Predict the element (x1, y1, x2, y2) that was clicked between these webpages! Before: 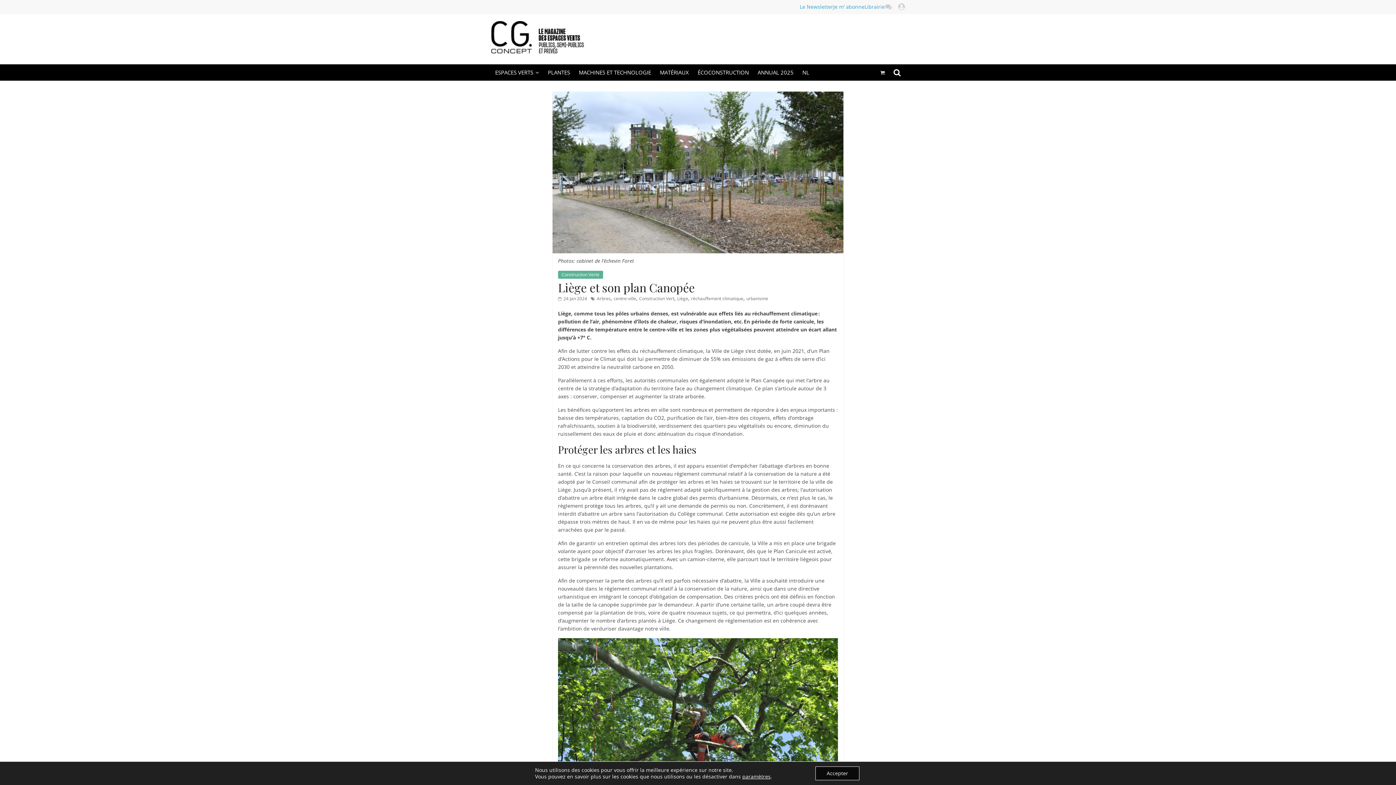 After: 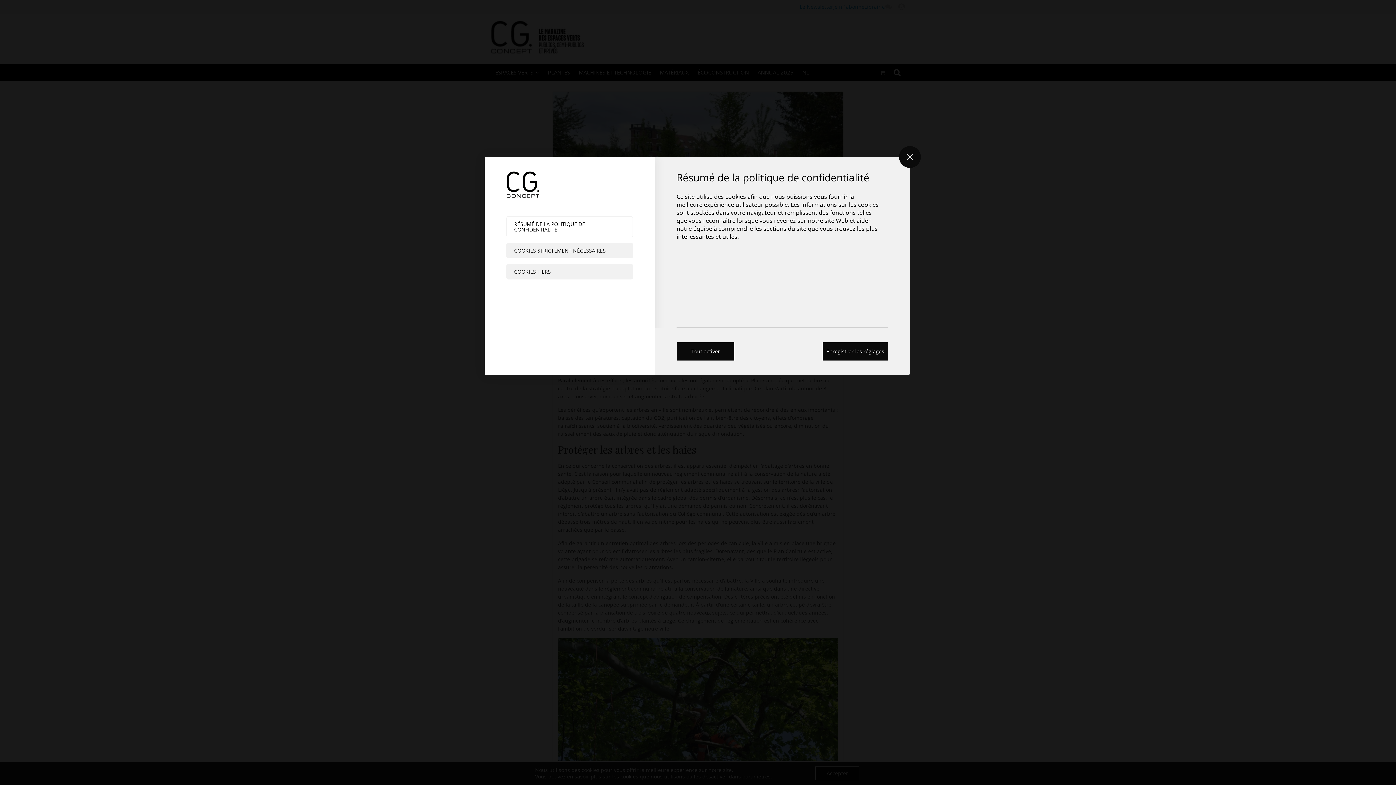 Action: bbox: (742, 773, 770, 780) label: paramètres